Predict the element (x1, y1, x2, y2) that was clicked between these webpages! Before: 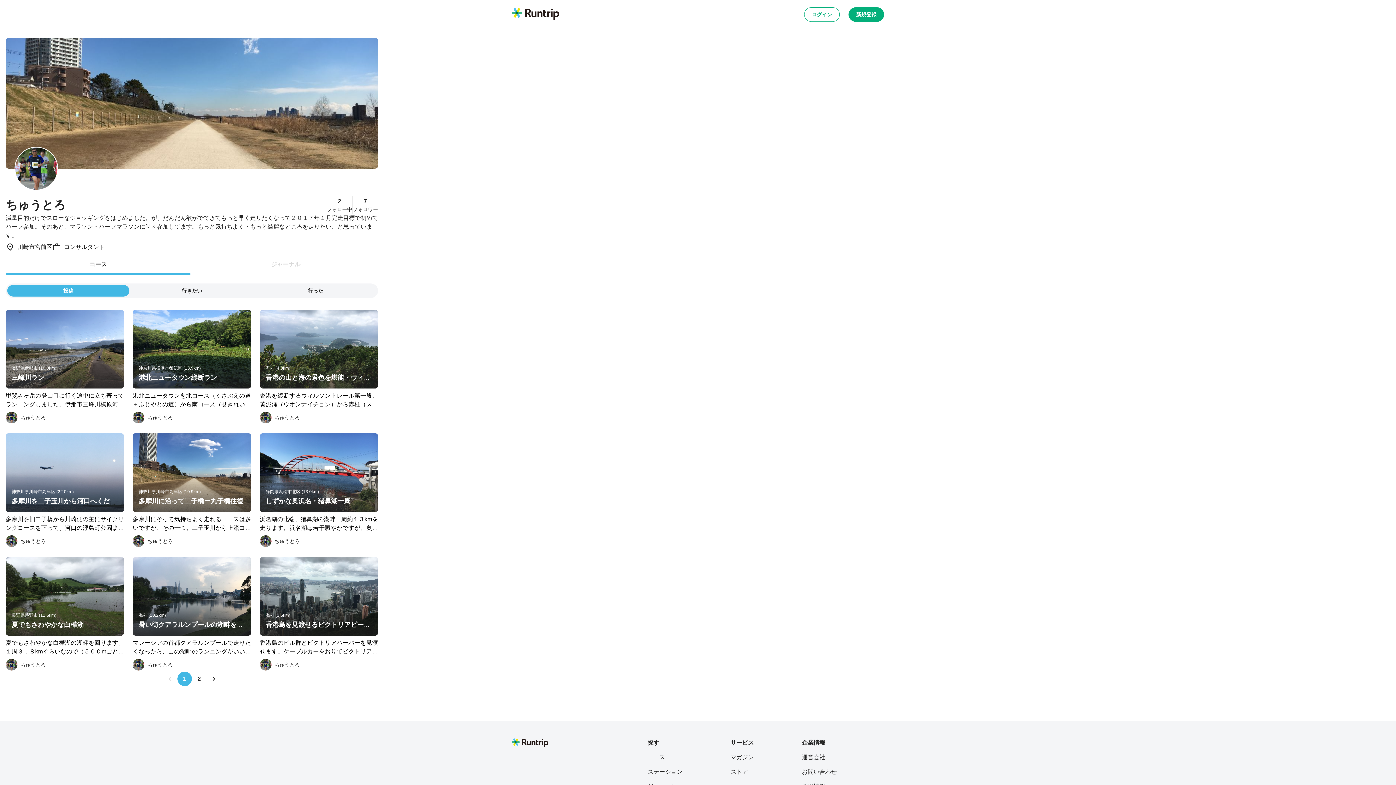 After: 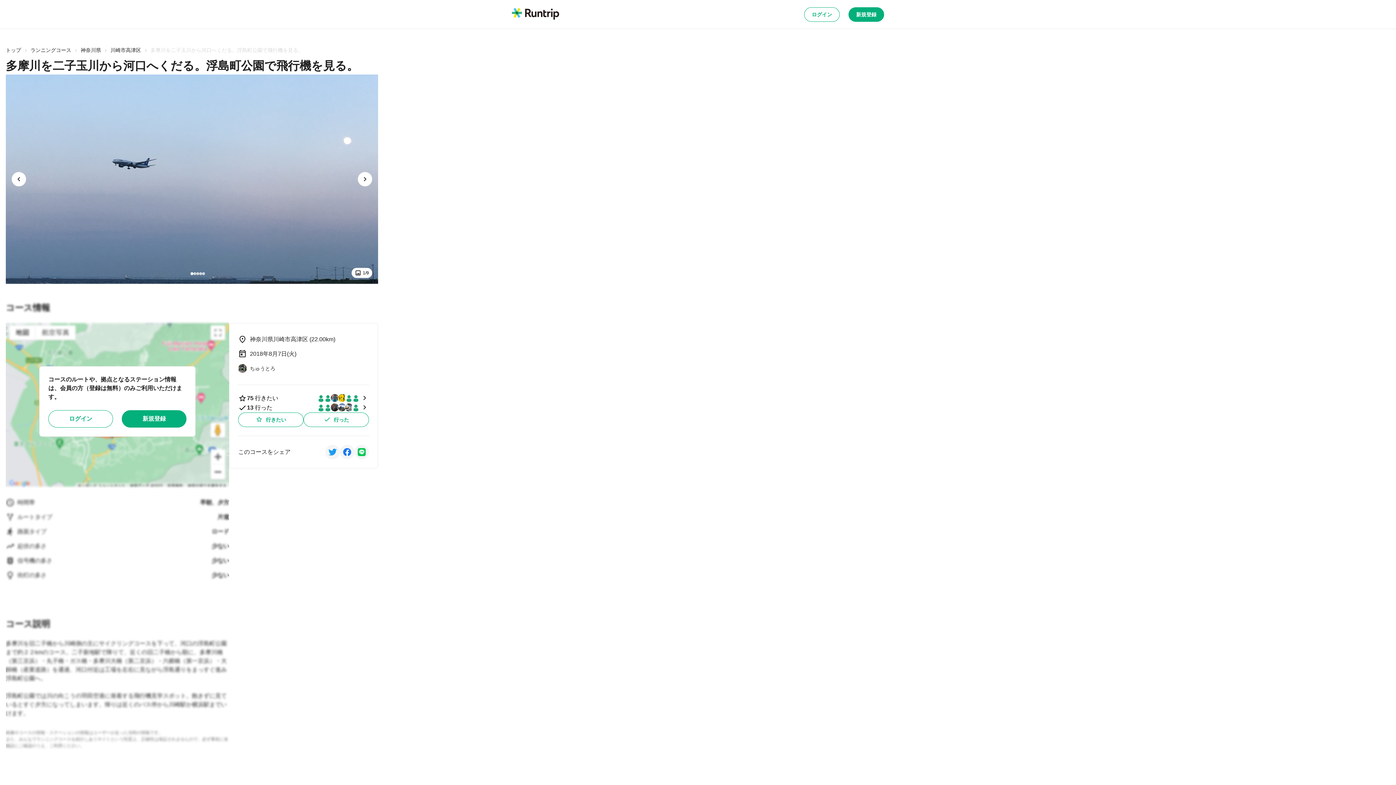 Action: bbox: (5, 433, 124, 512)